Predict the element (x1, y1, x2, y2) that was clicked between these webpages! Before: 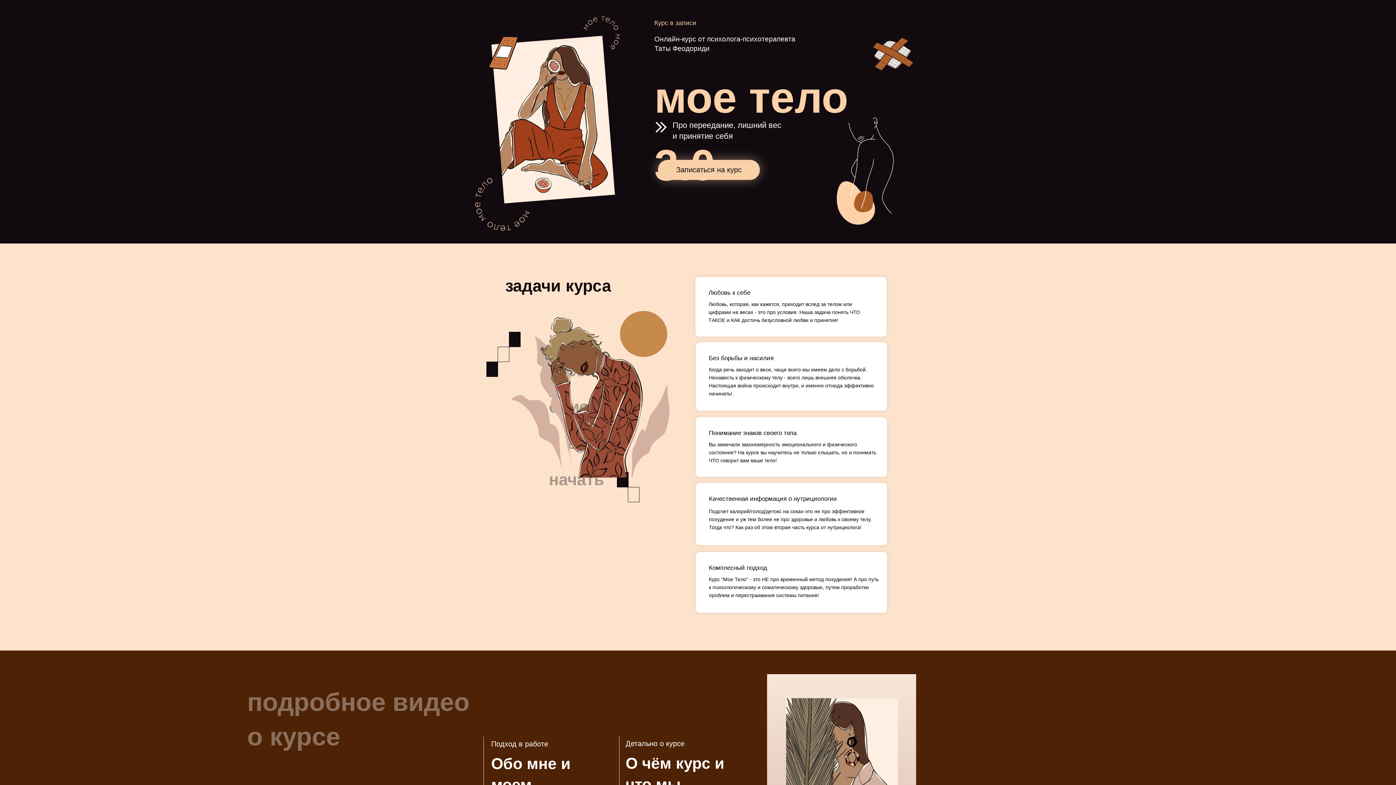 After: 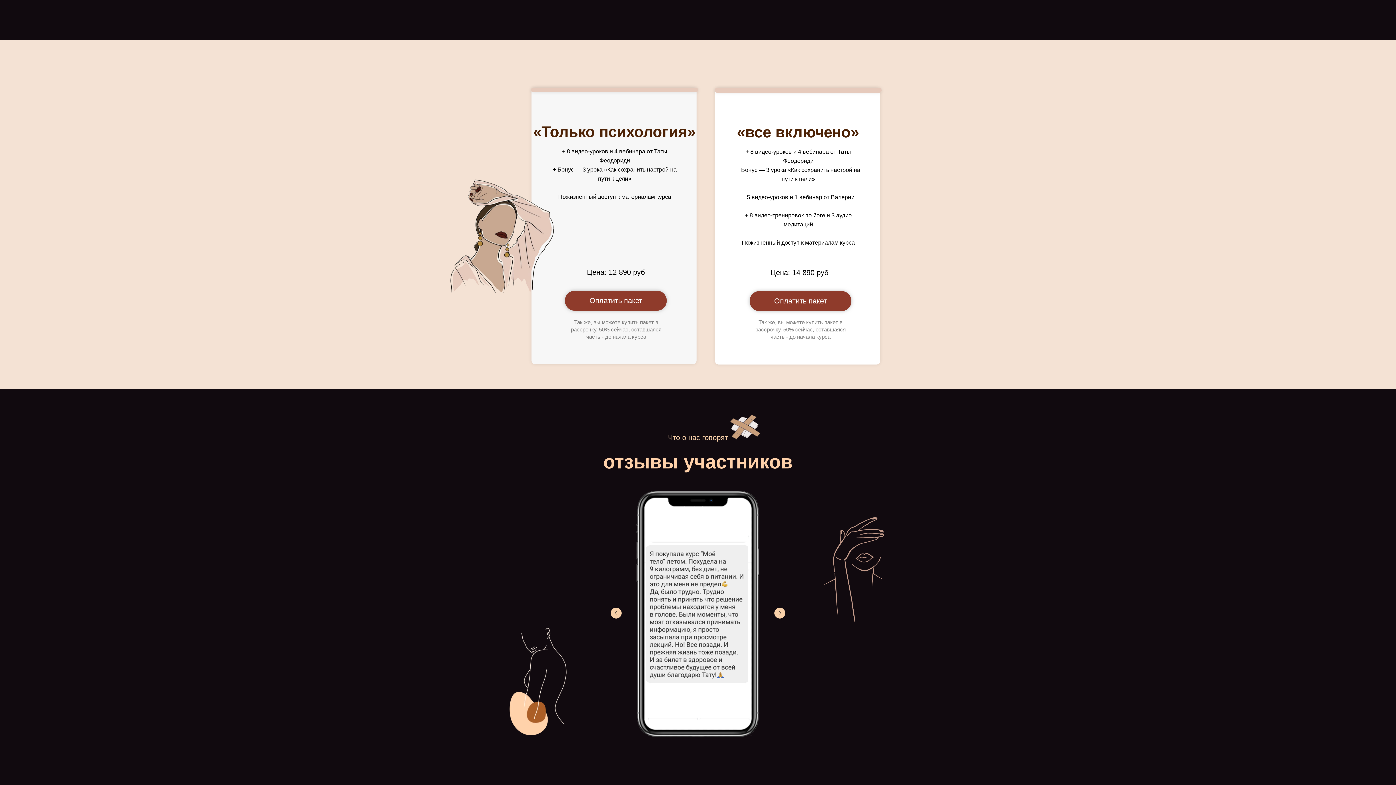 Action: bbox: (658, 160, 760, 180) label: Записаться на курс